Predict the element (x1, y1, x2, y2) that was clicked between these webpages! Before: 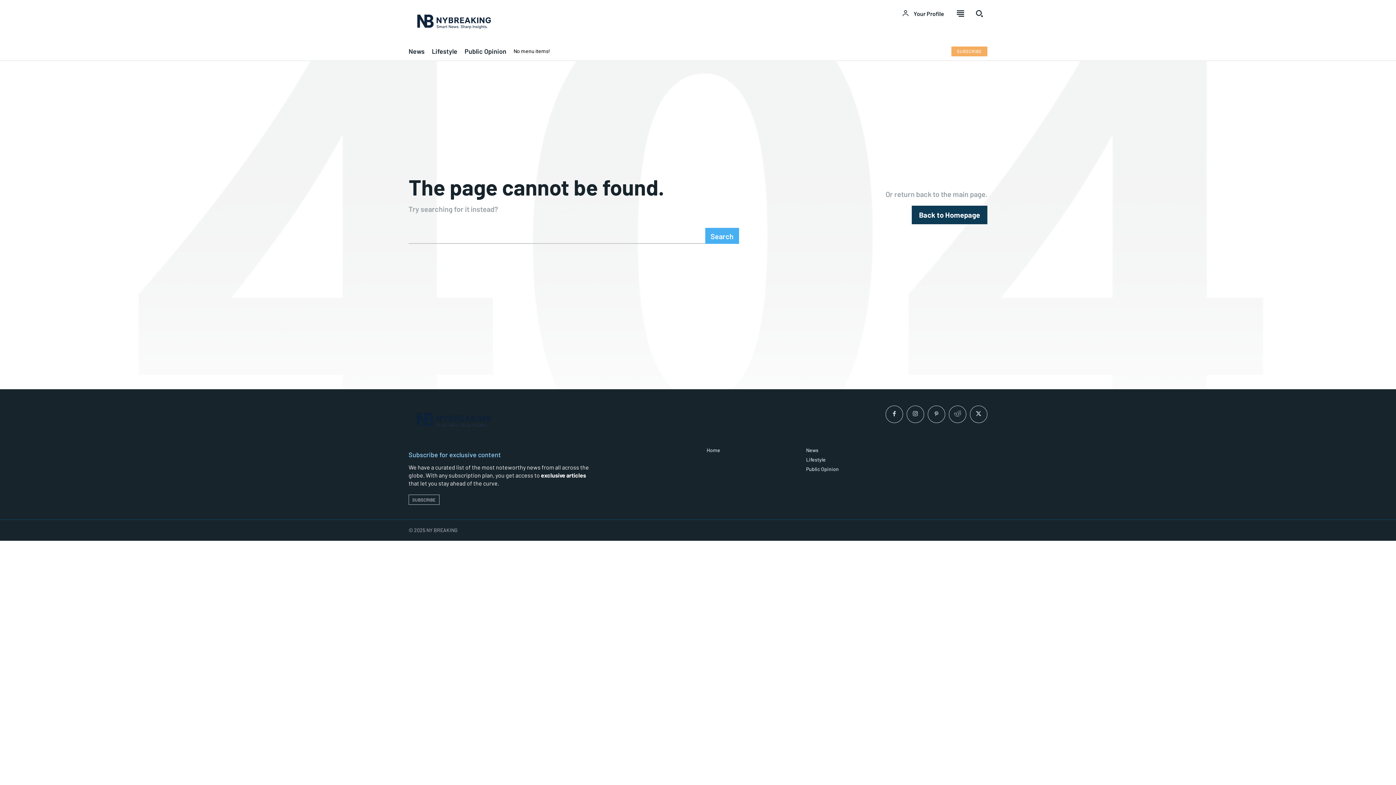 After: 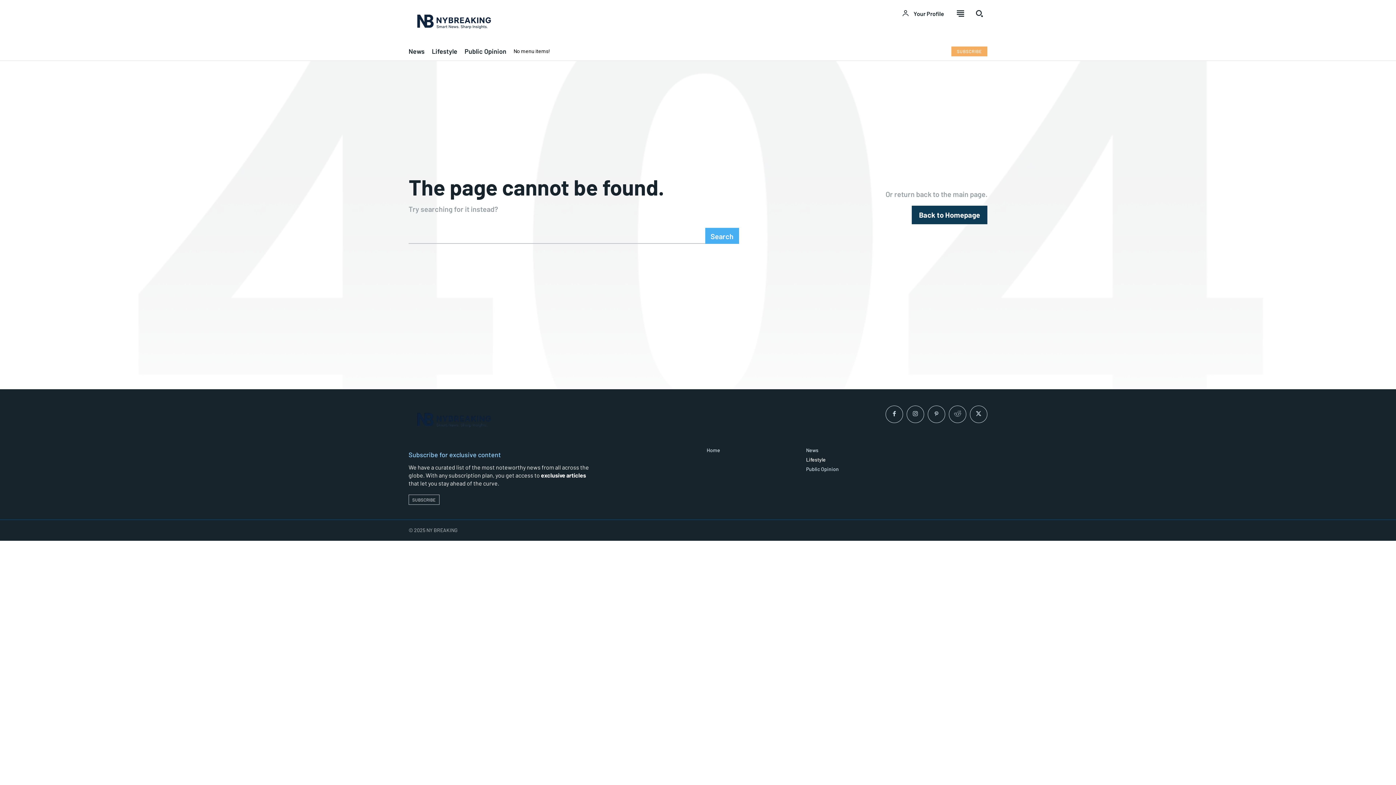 Action: label: Lifestyle bbox: (806, 456, 888, 462)